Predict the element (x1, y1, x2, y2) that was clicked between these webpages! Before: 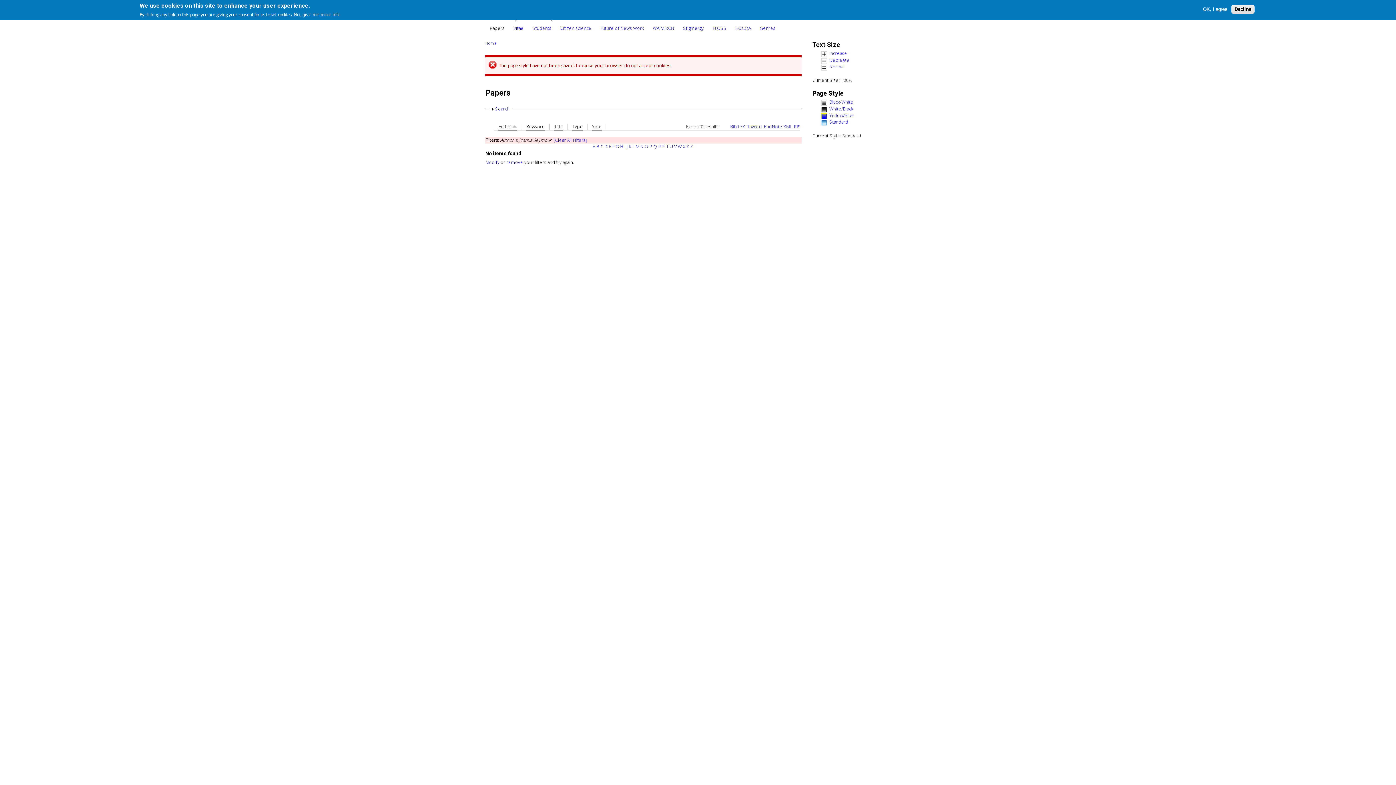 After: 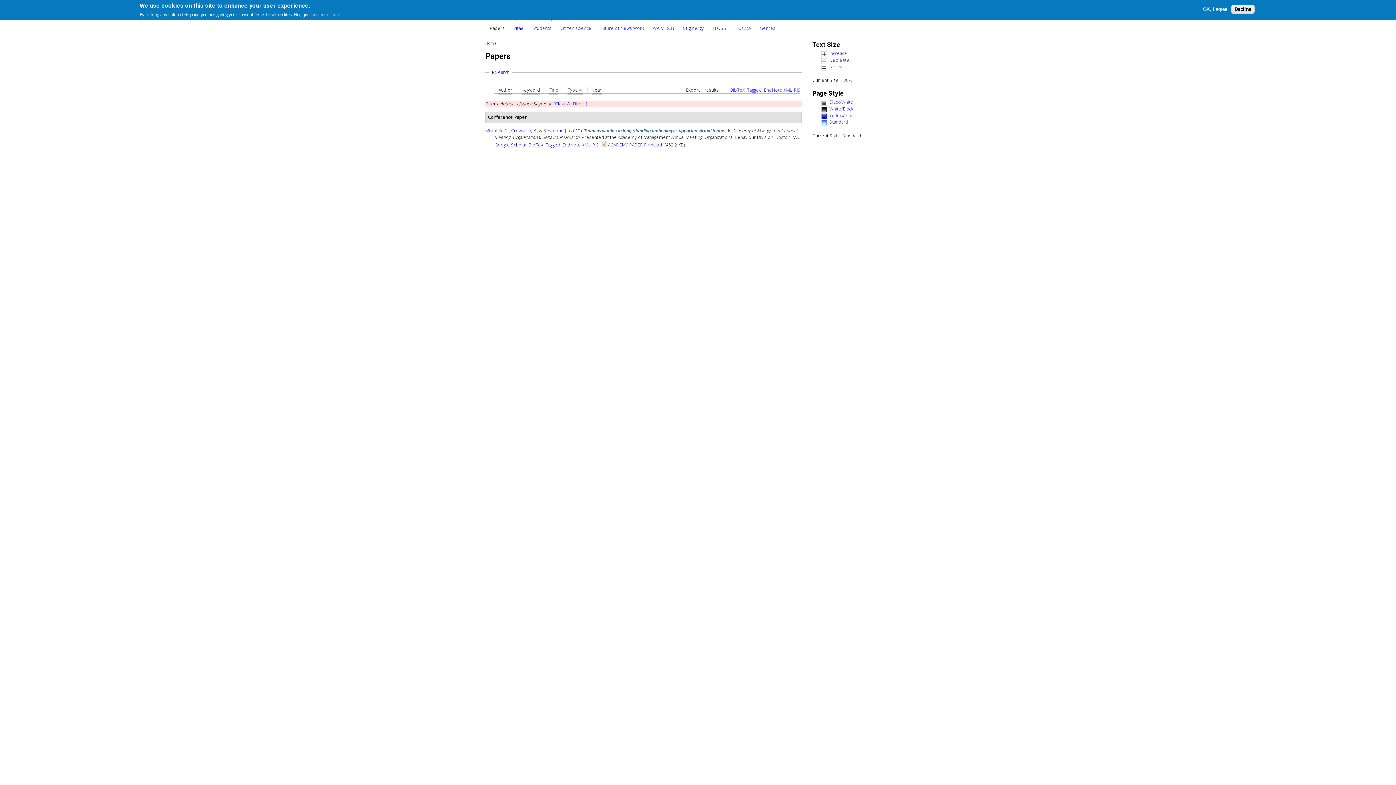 Action: bbox: (572, 123, 583, 131) label: Type